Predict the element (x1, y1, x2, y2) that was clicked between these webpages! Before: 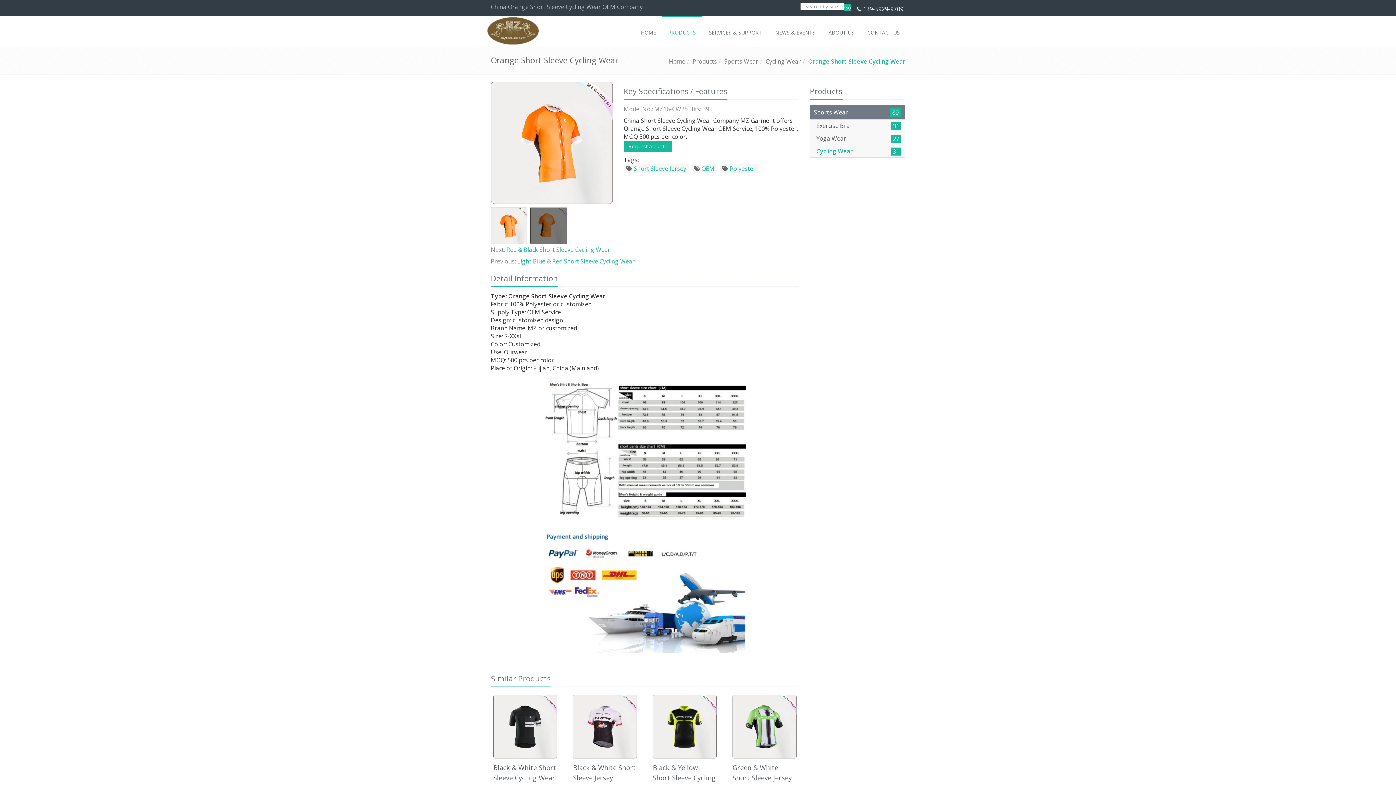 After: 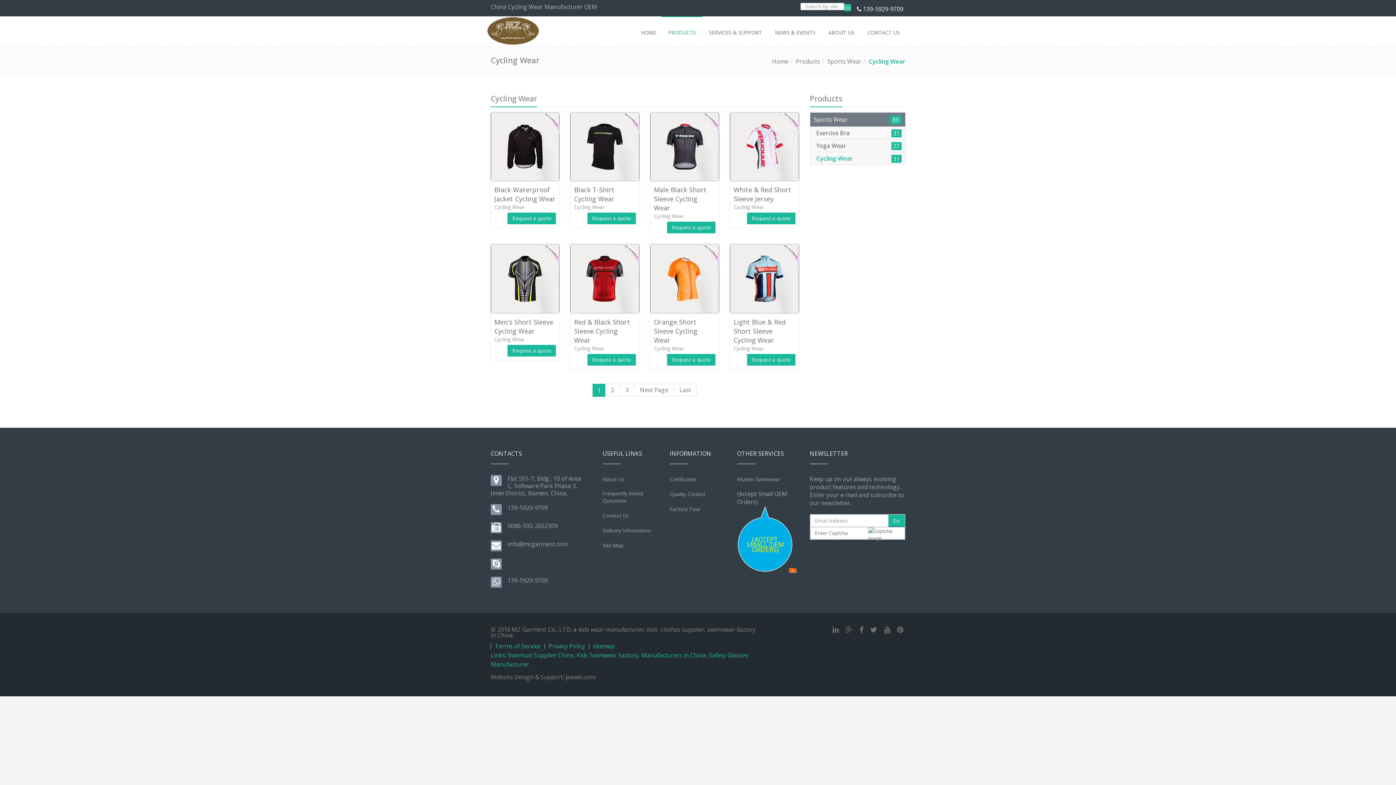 Action: label: Cycling Wear bbox: (765, 57, 801, 65)